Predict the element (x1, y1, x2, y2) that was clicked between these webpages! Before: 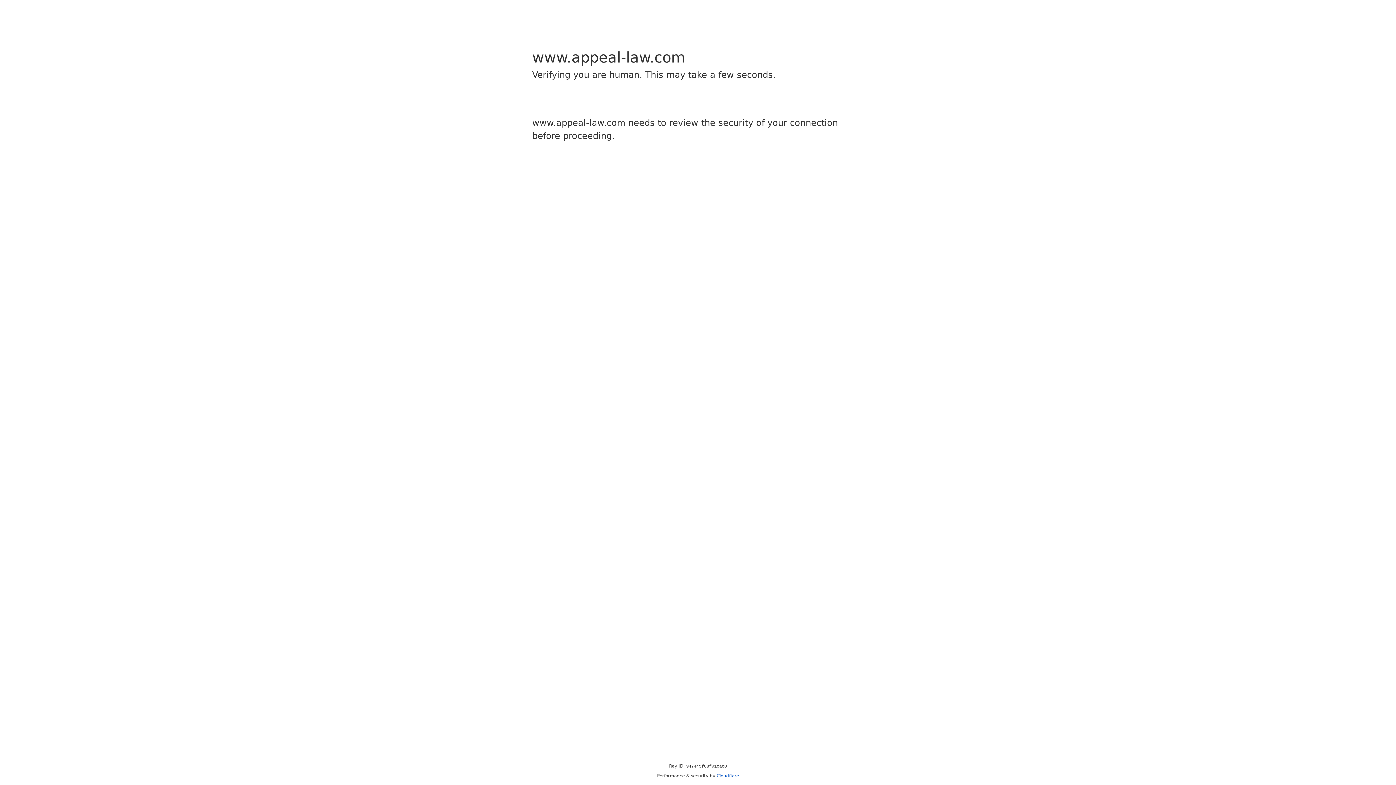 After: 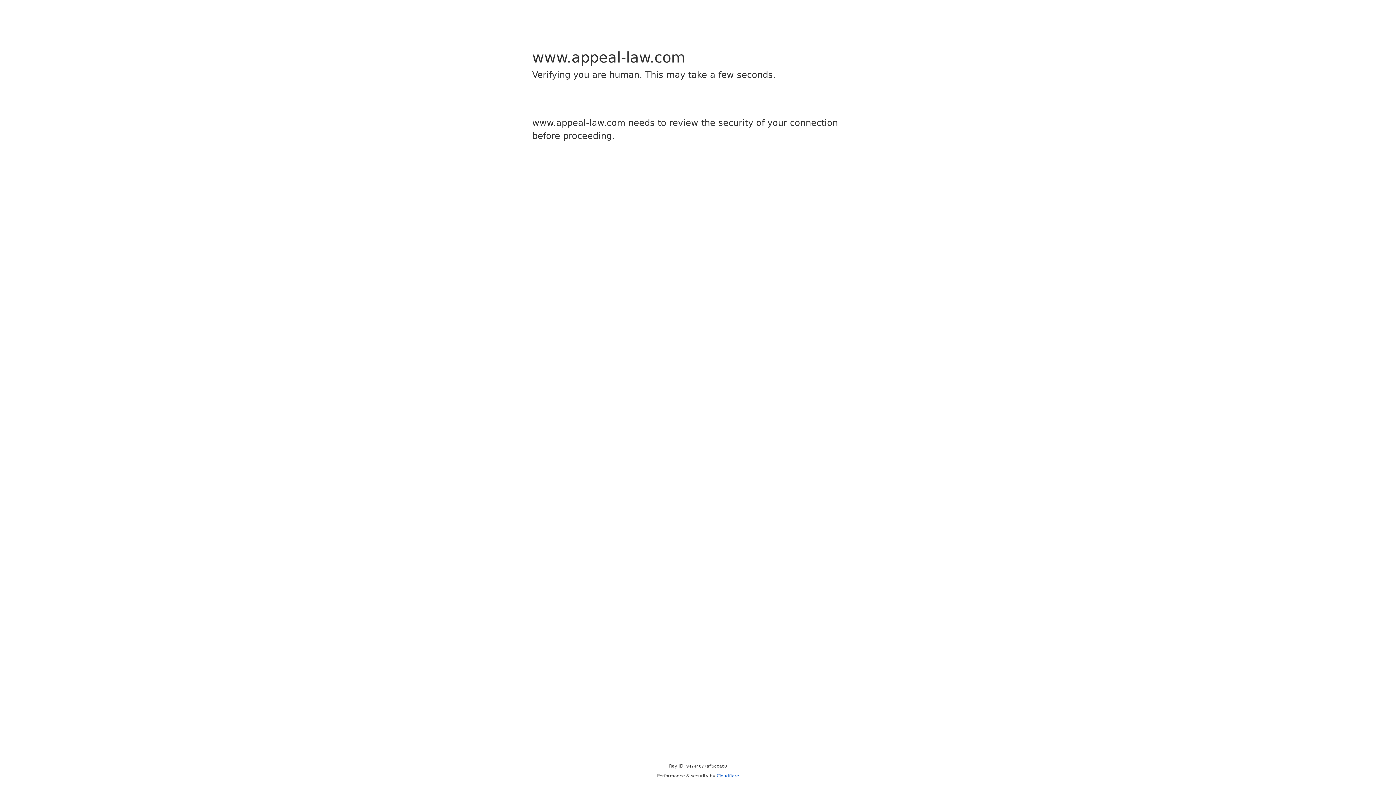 Action: bbox: (716, 773, 739, 778) label: Cloudflare